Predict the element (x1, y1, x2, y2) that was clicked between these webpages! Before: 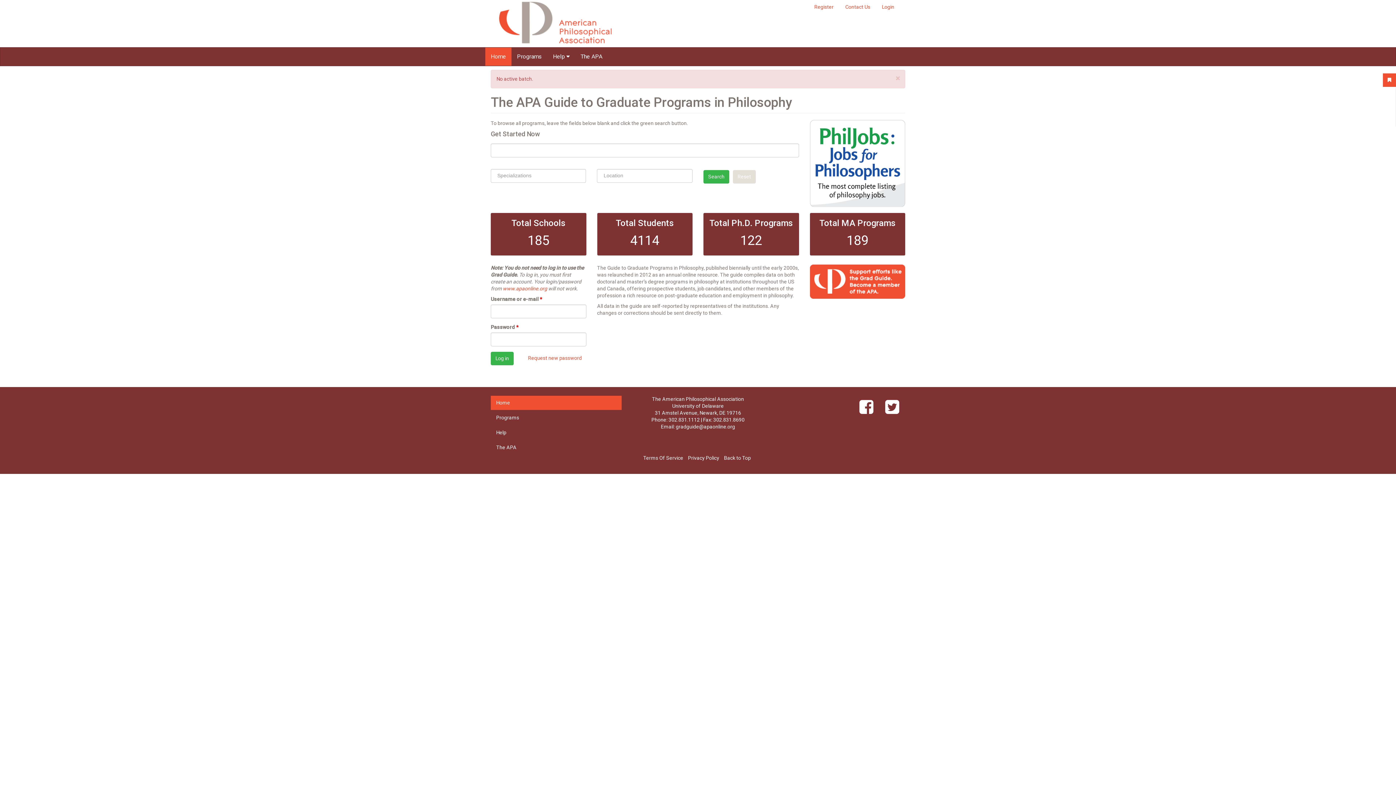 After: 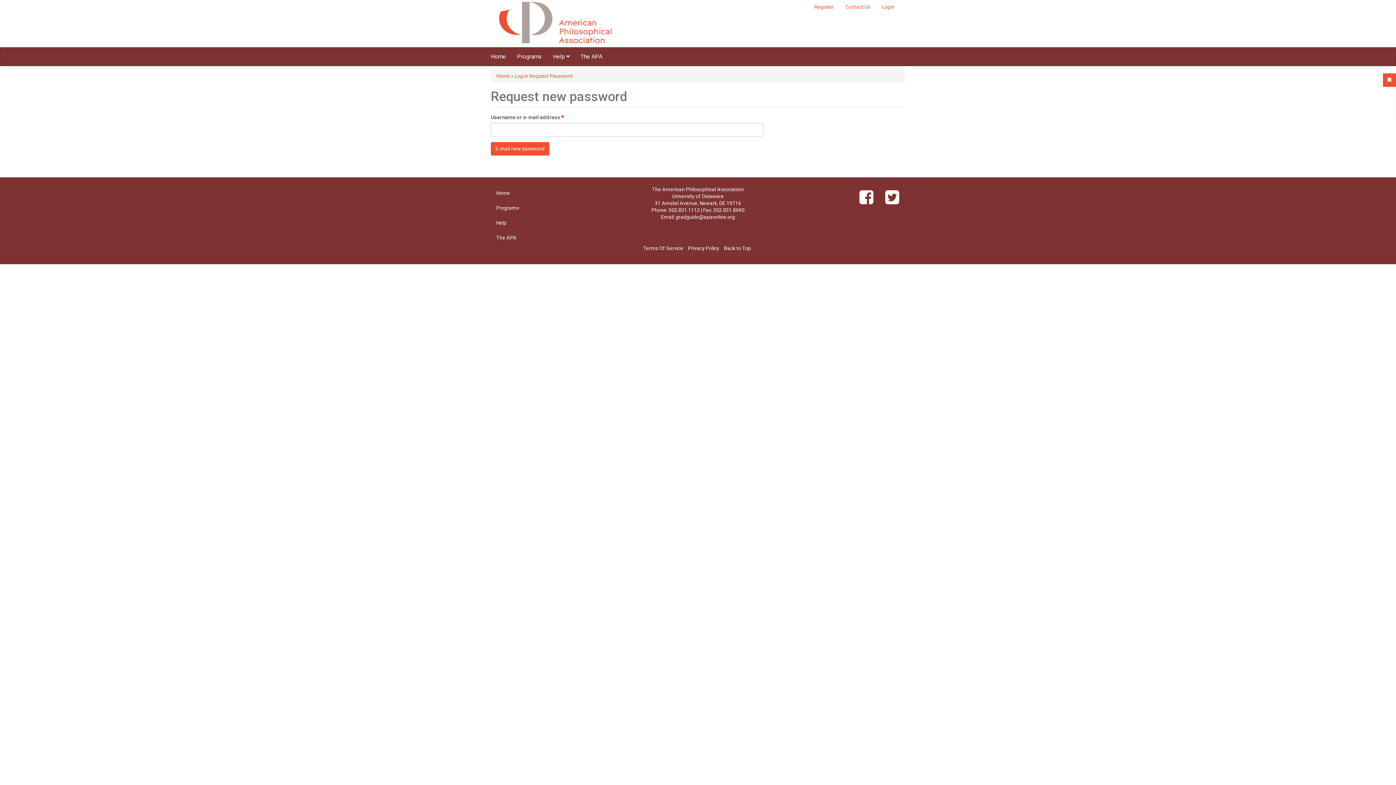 Action: bbox: (523, 352, 586, 364) label: Request new password